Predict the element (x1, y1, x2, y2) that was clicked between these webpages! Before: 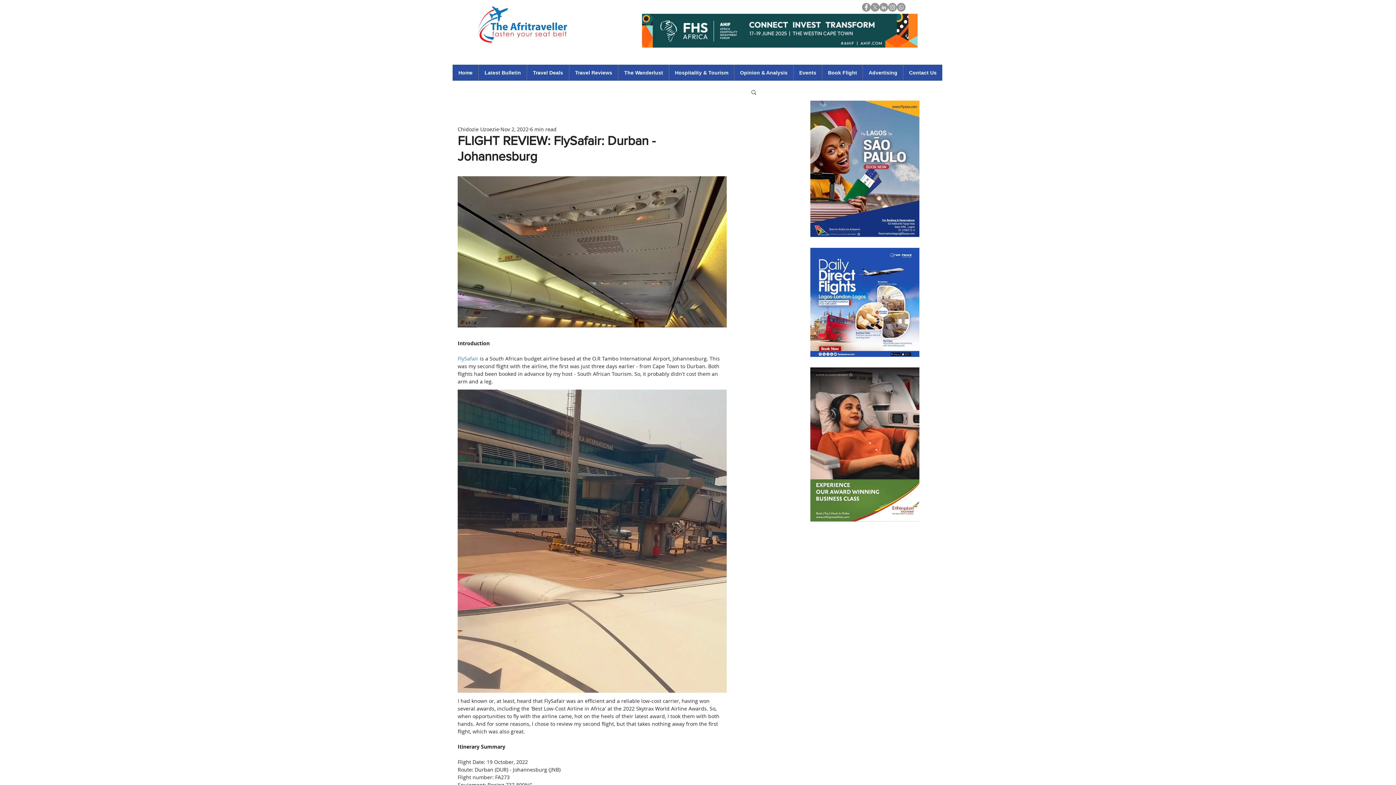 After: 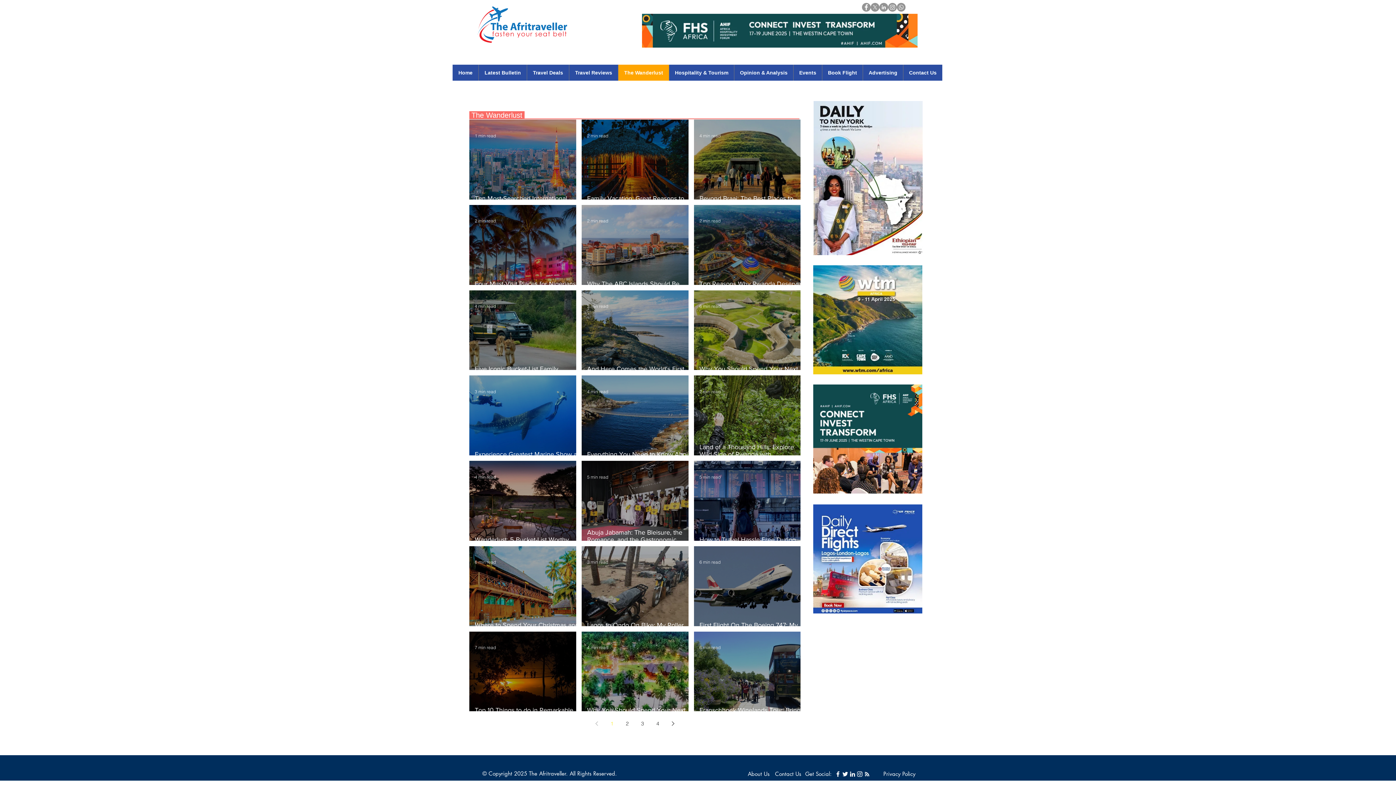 Action: label: The Wanderlust bbox: (618, 64, 669, 80)